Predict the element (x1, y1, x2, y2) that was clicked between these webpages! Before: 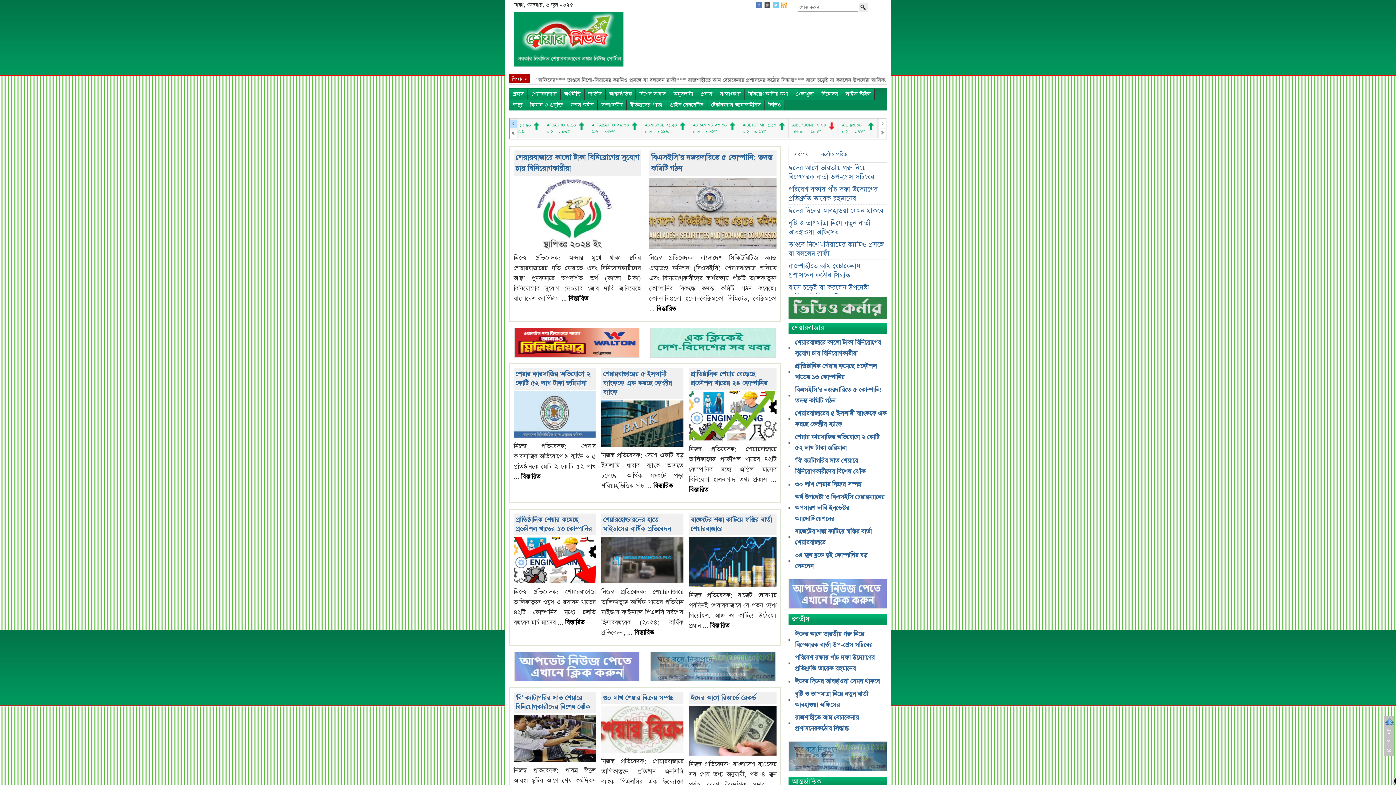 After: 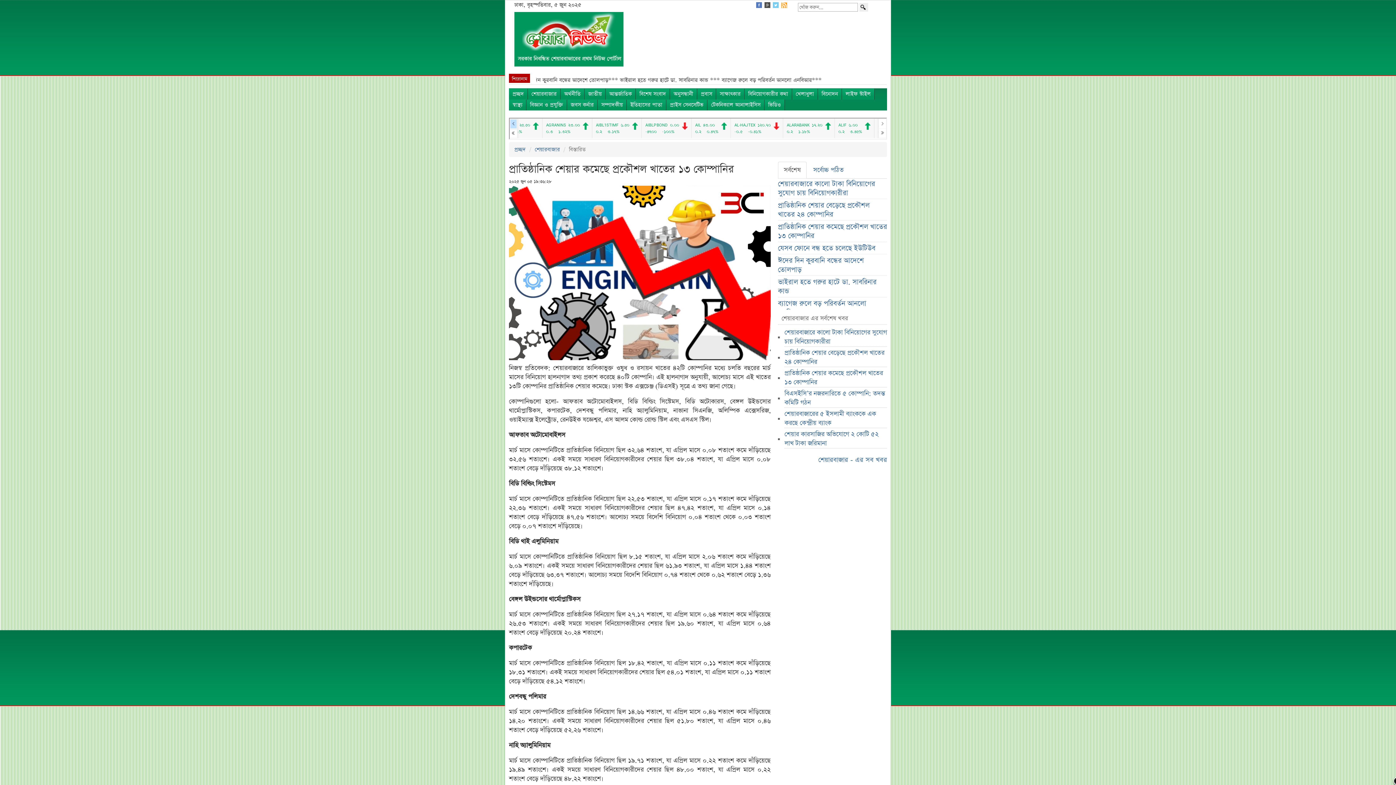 Action: label: প্রাতিষ্ঠানিক শেয়ার কমেছে প্রকৌশল খাতের ১৩ কোম্পানির bbox: (515, 515, 592, 533)